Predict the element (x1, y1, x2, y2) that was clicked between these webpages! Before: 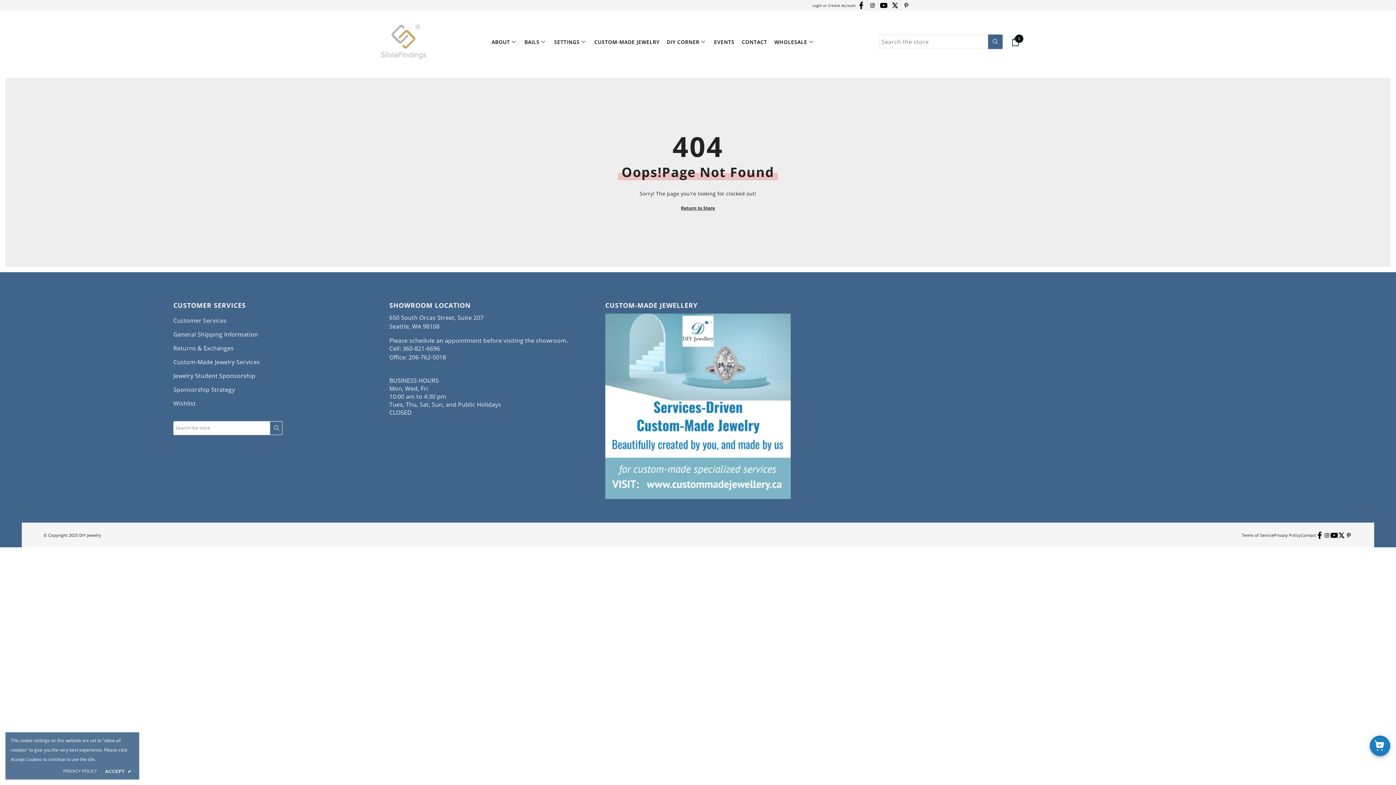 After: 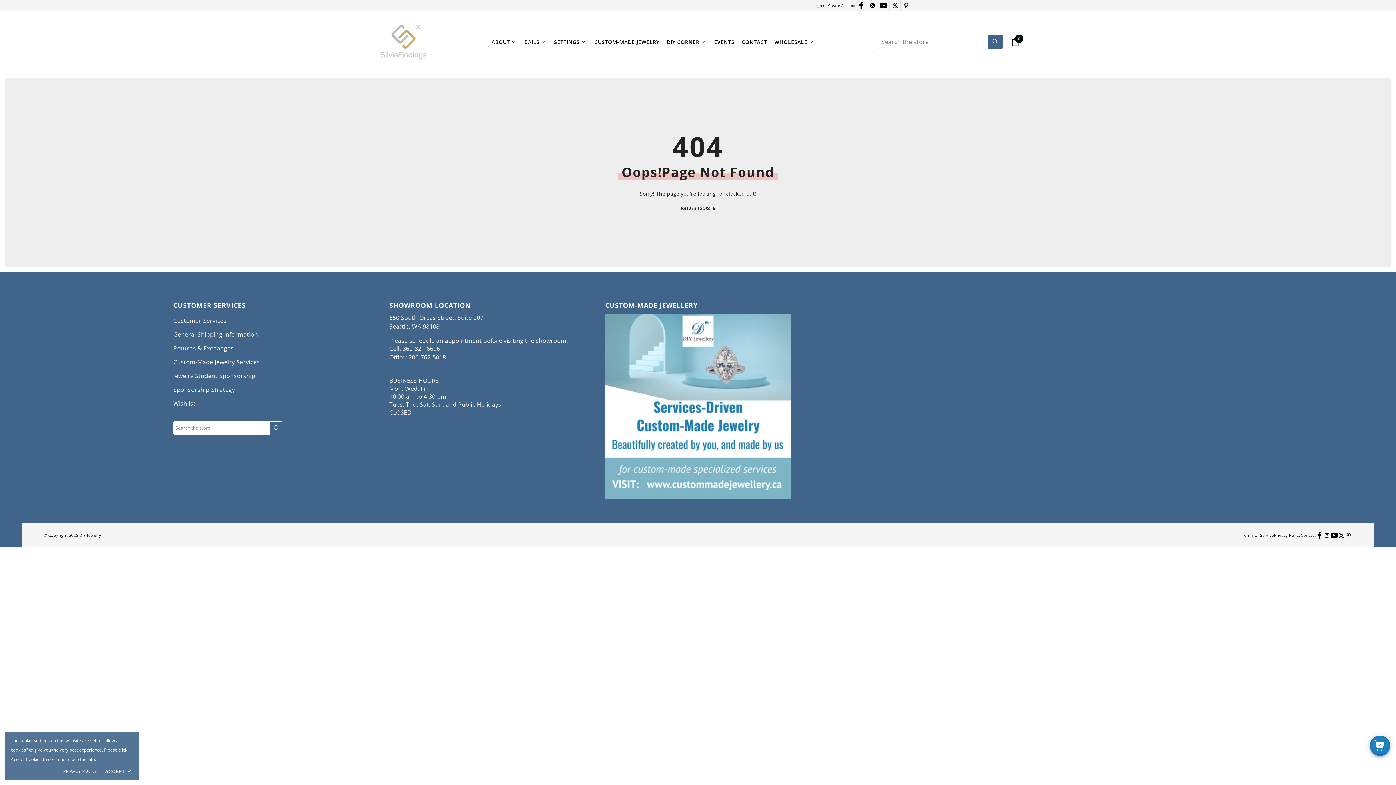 Action: bbox: (1316, 531, 1323, 539)